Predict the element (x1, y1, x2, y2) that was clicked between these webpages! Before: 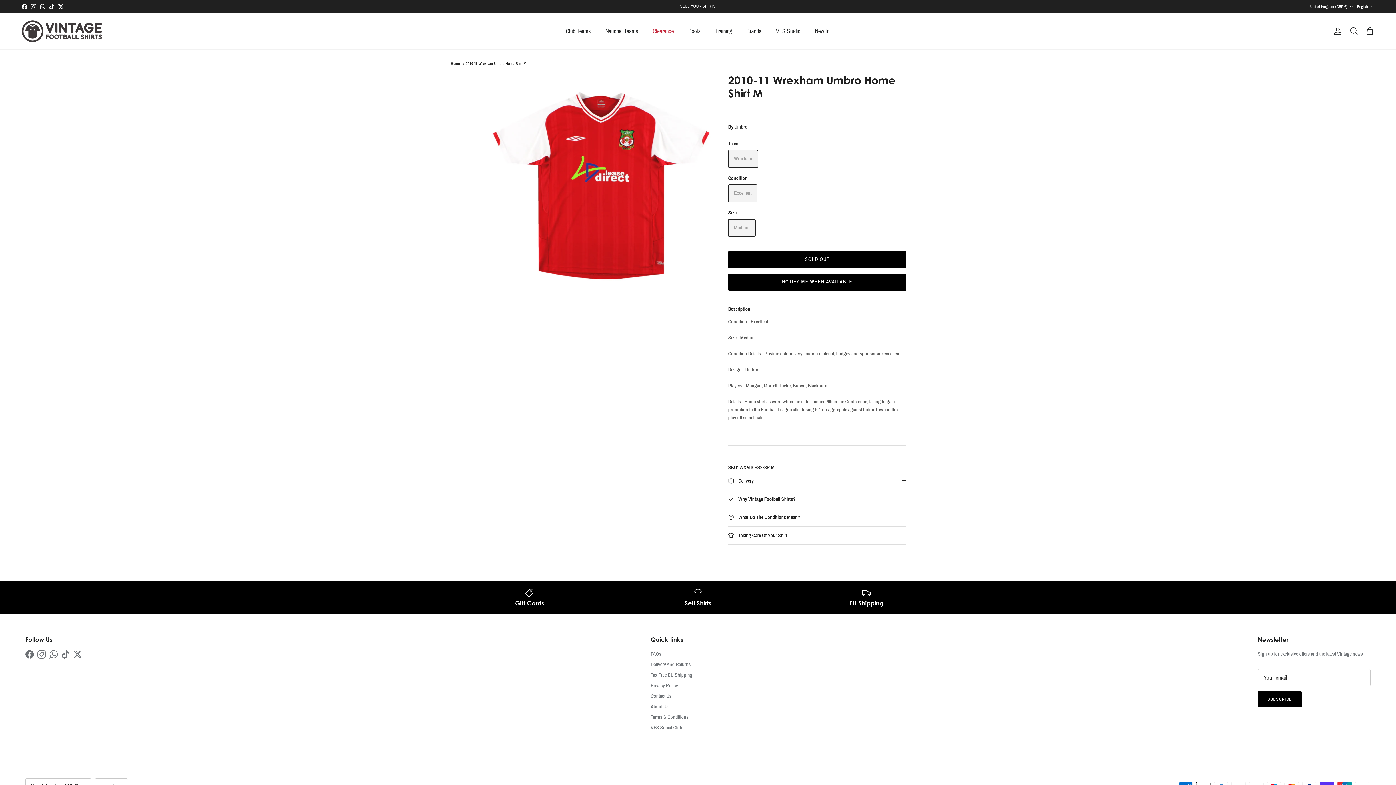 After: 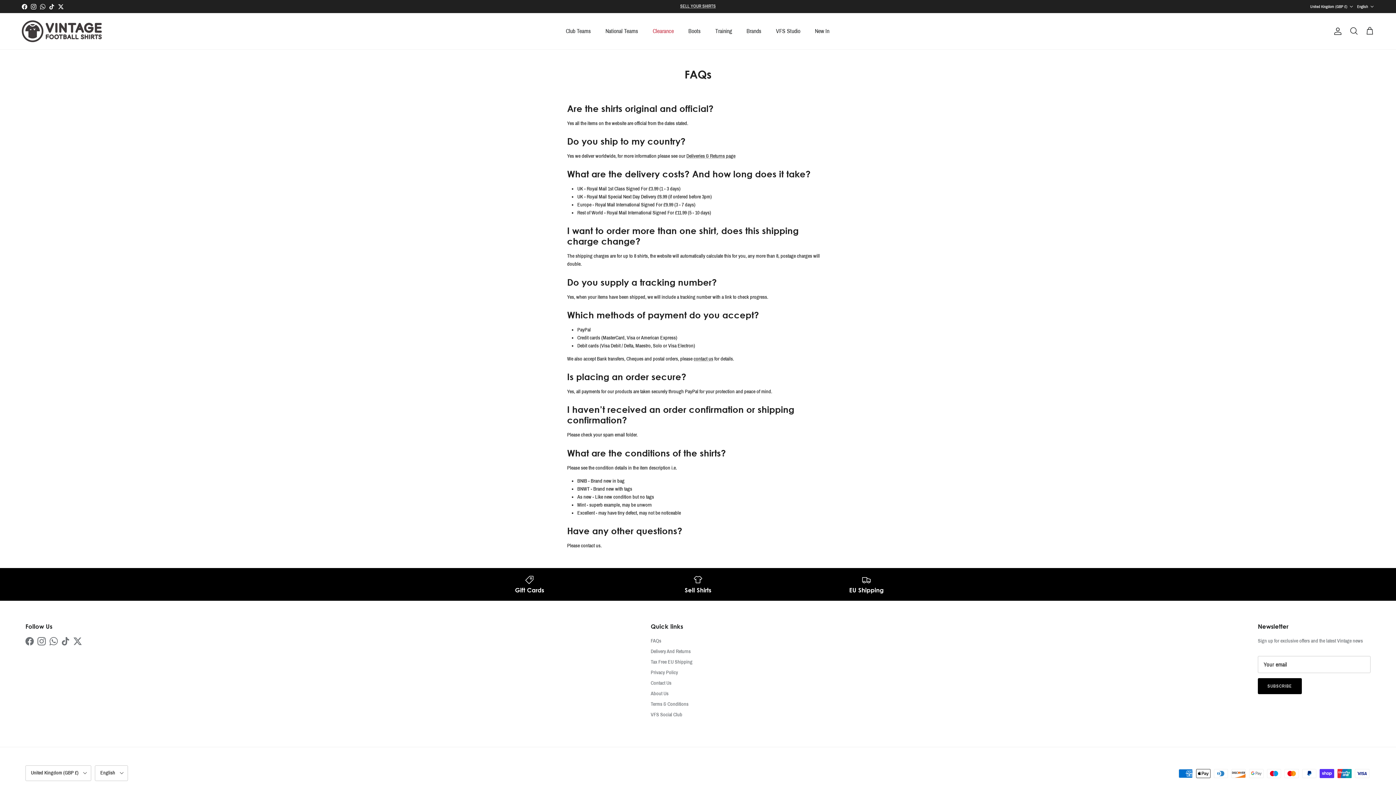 Action: bbox: (1130, 761, 1139, 765) label: FAQs